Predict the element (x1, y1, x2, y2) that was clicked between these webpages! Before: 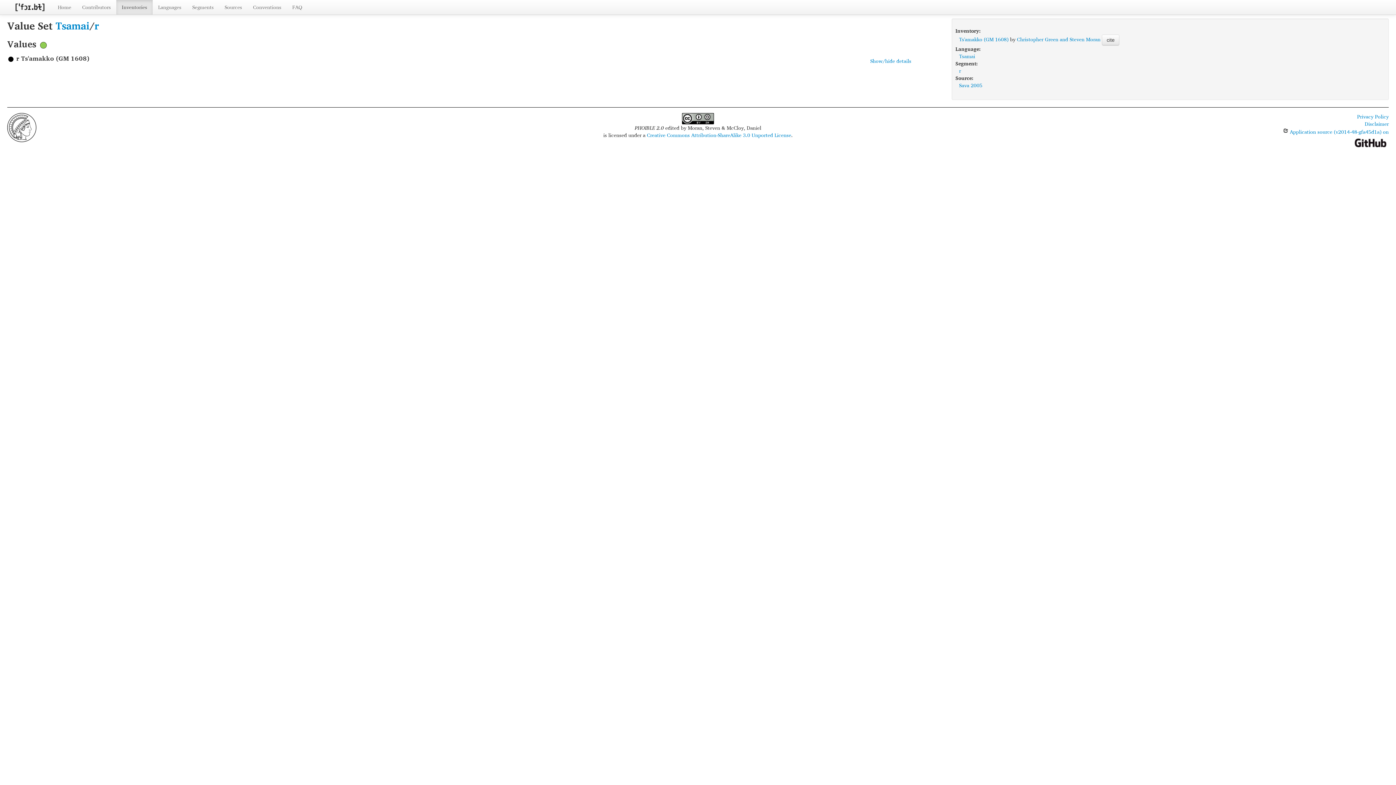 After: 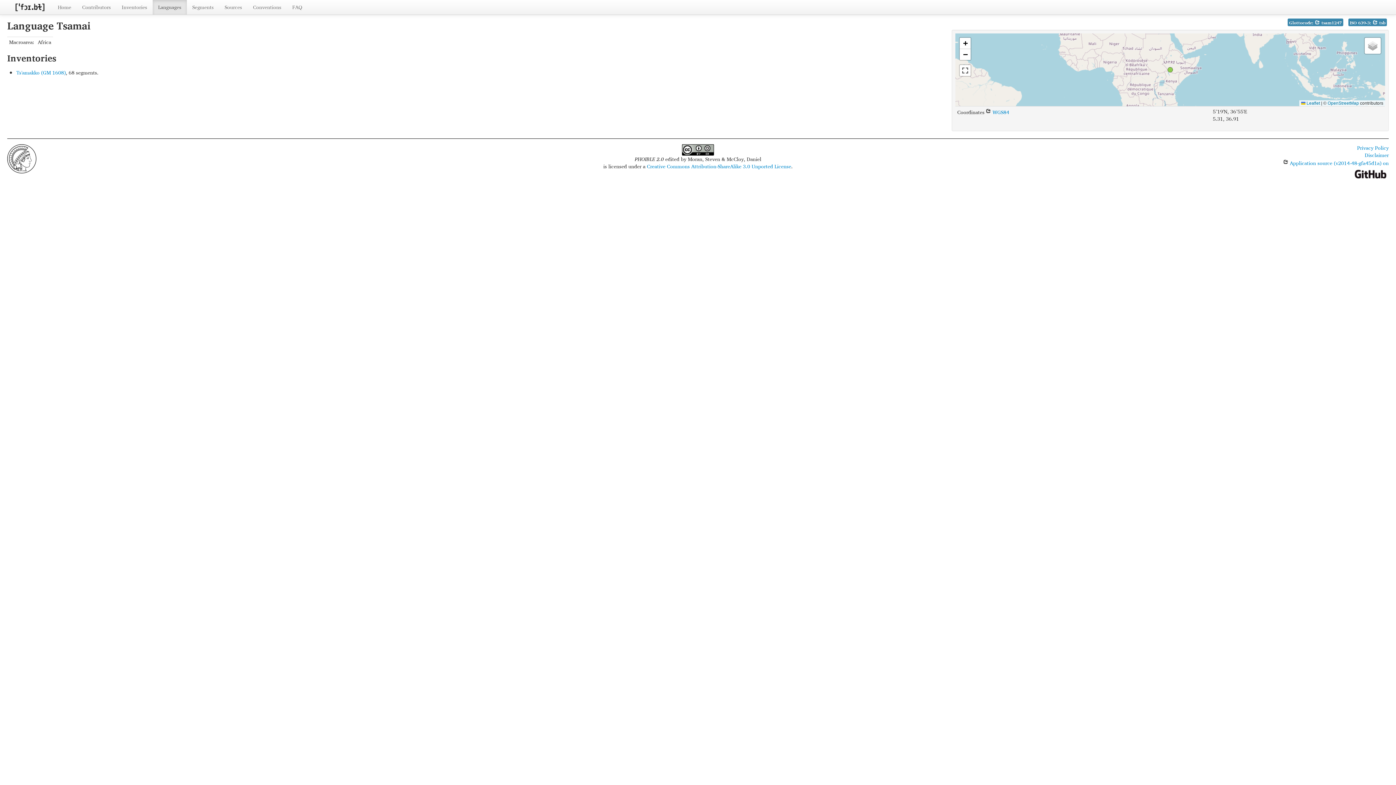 Action: bbox: (959, 52, 975, 60) label: Tsamai